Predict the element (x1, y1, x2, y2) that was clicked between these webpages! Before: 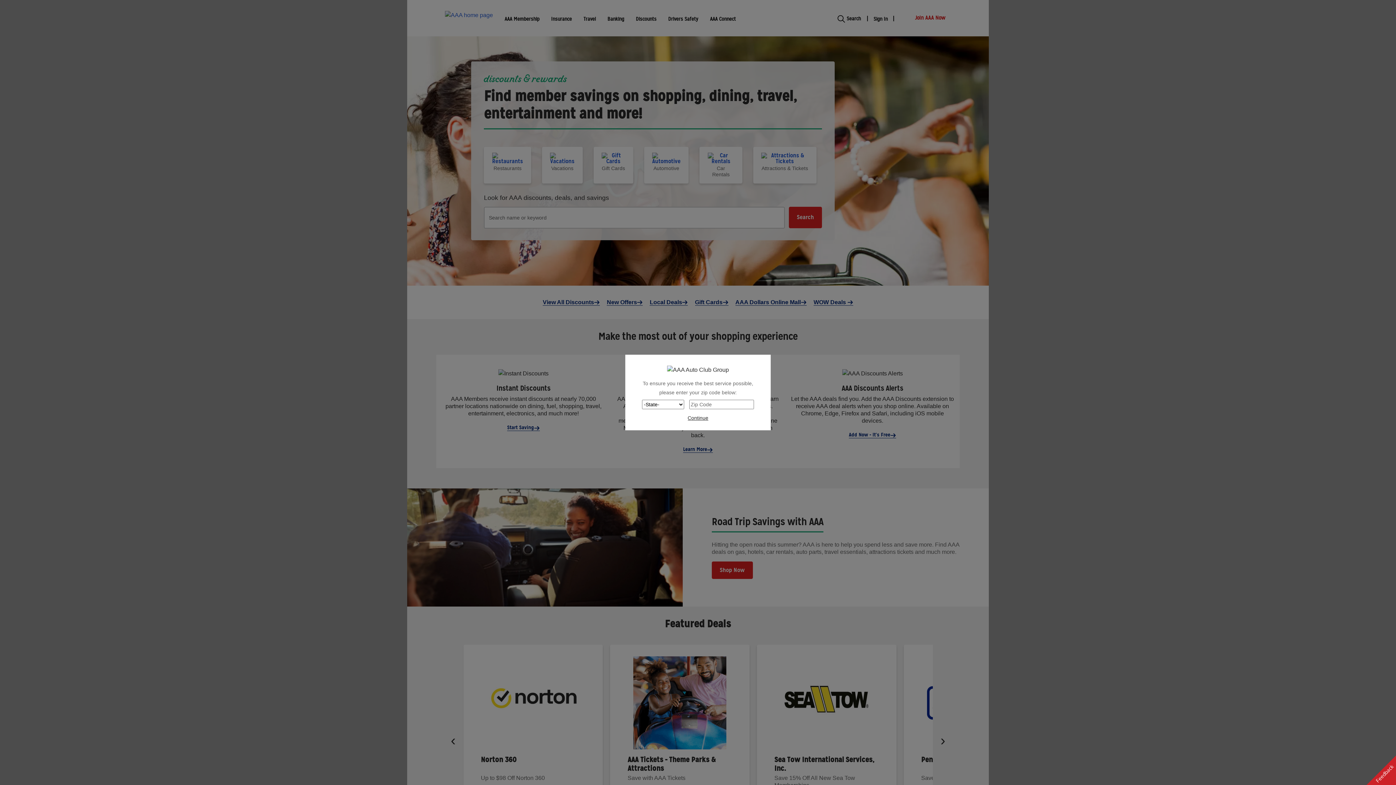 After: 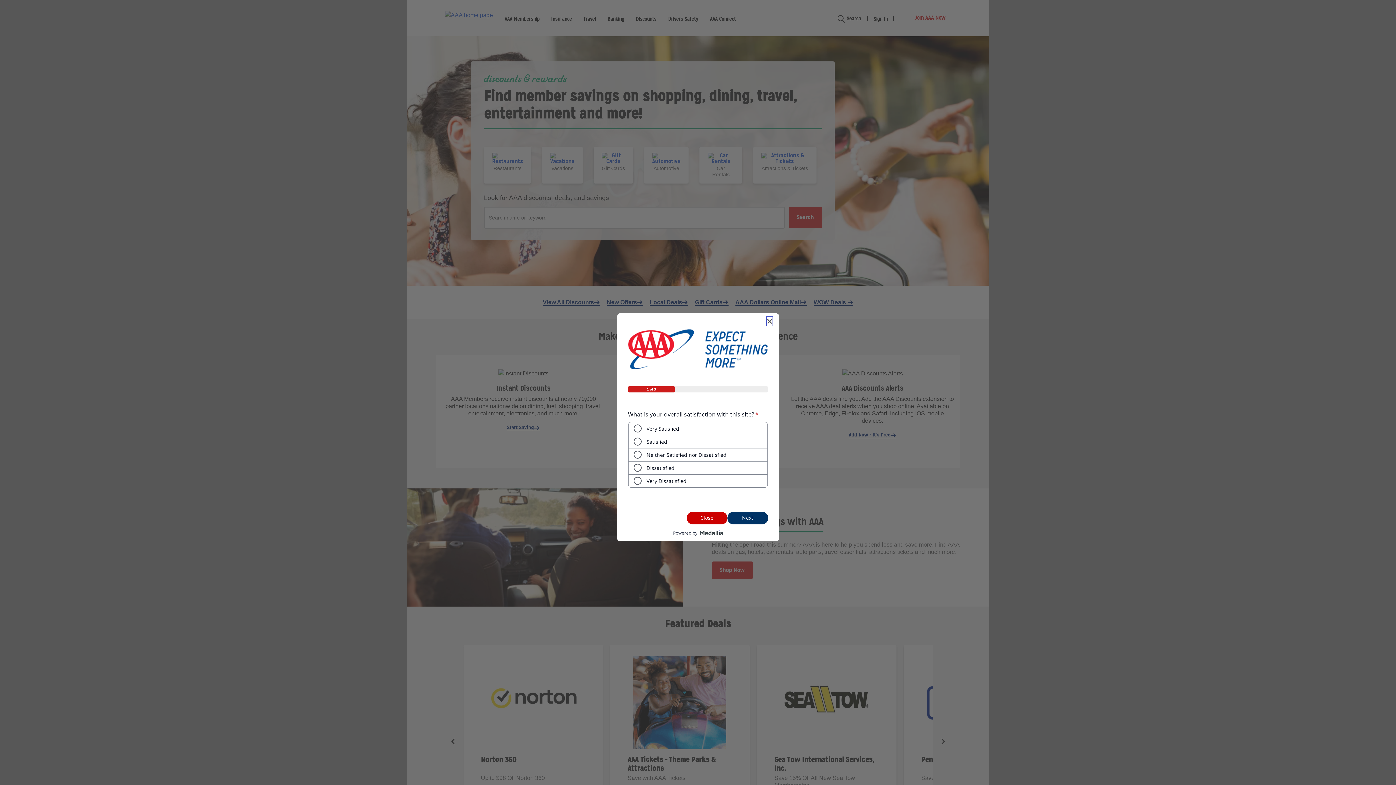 Action: bbox: (1366, 756, 1396, 785) label: Feedback